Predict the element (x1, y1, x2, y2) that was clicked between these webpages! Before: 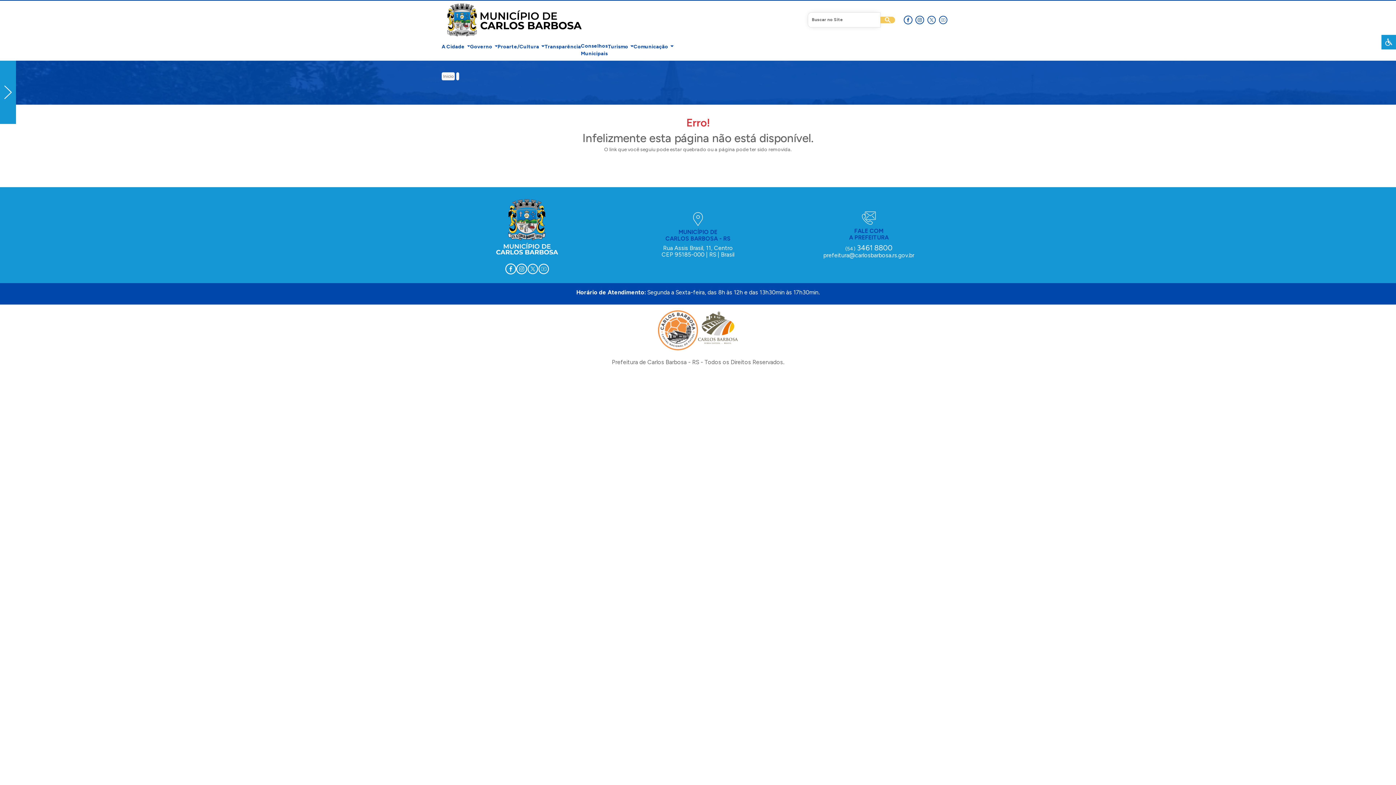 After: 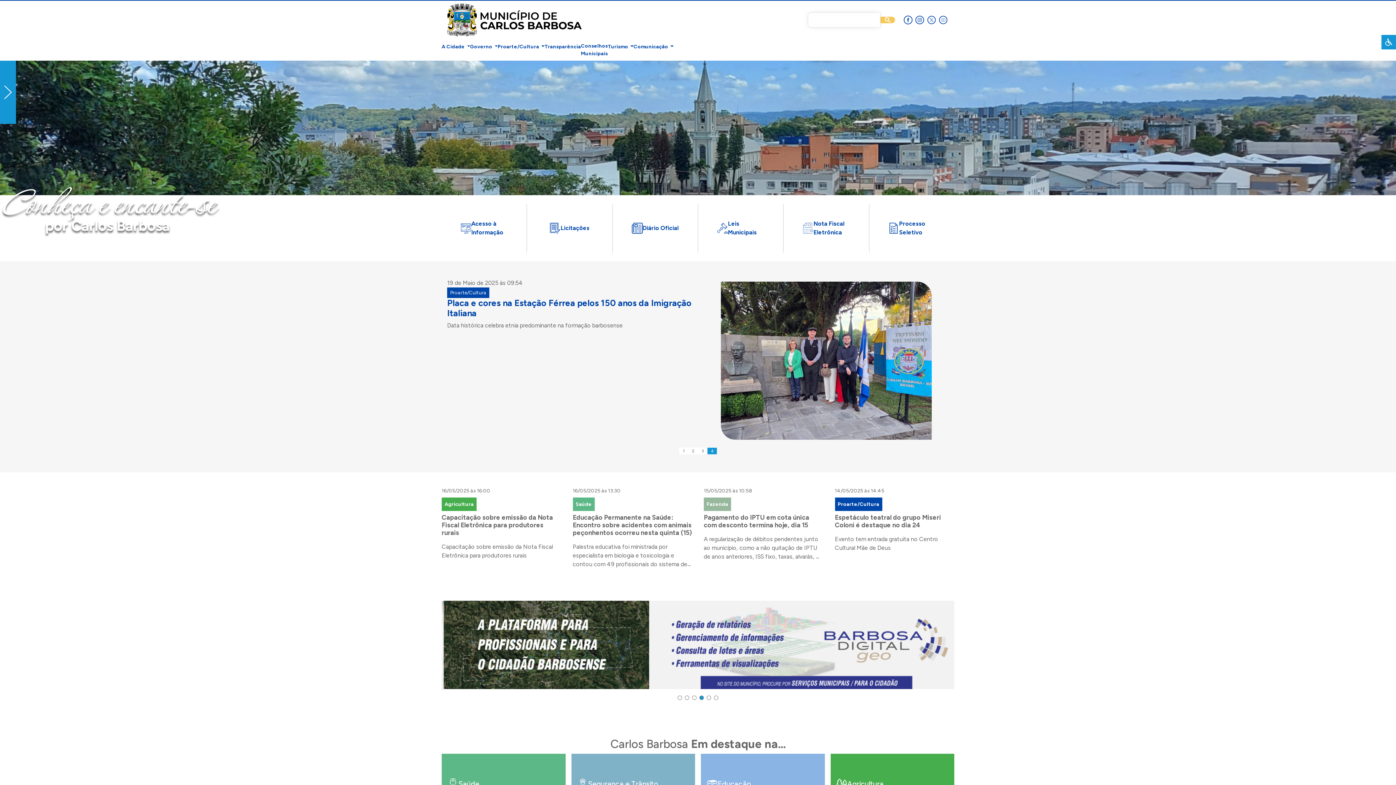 Action: bbox: (447, 15, 581, 22)